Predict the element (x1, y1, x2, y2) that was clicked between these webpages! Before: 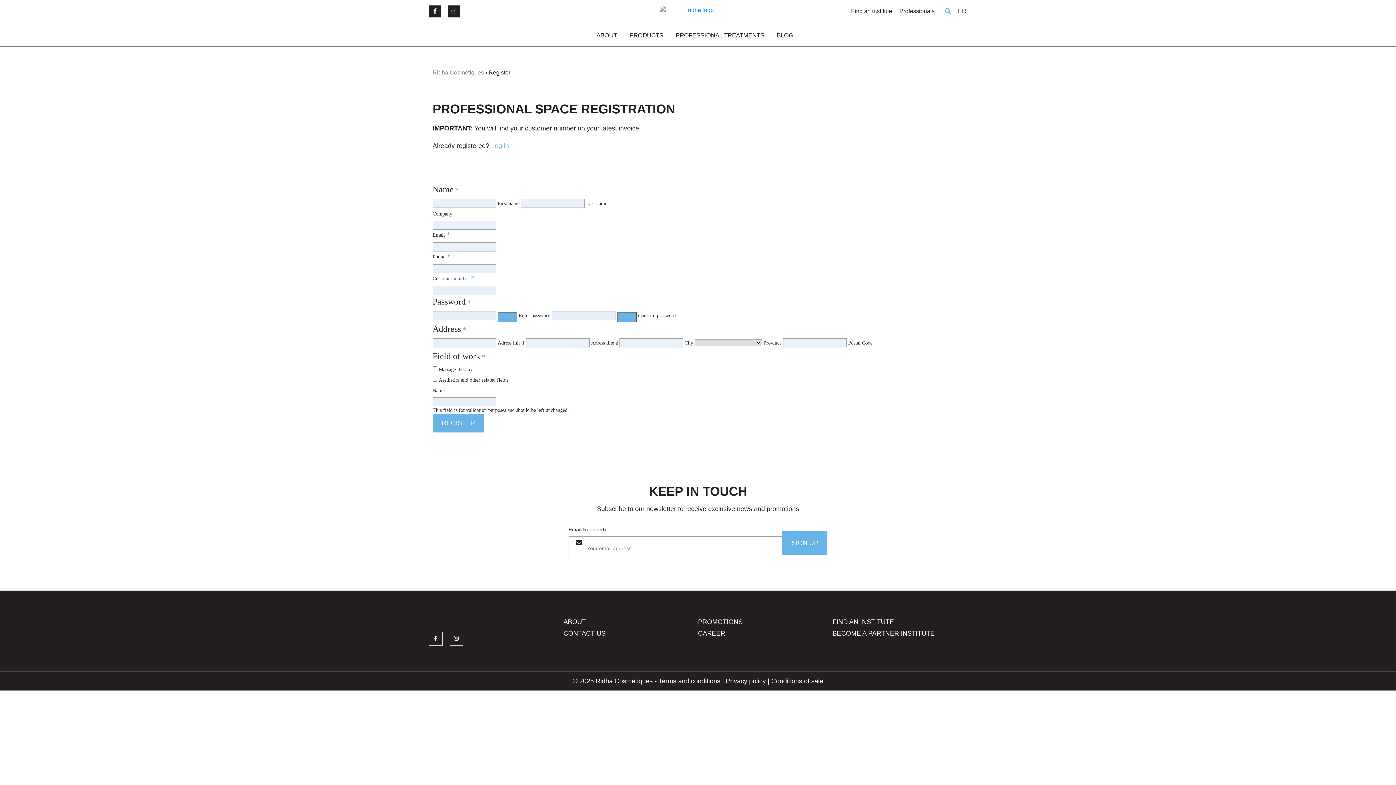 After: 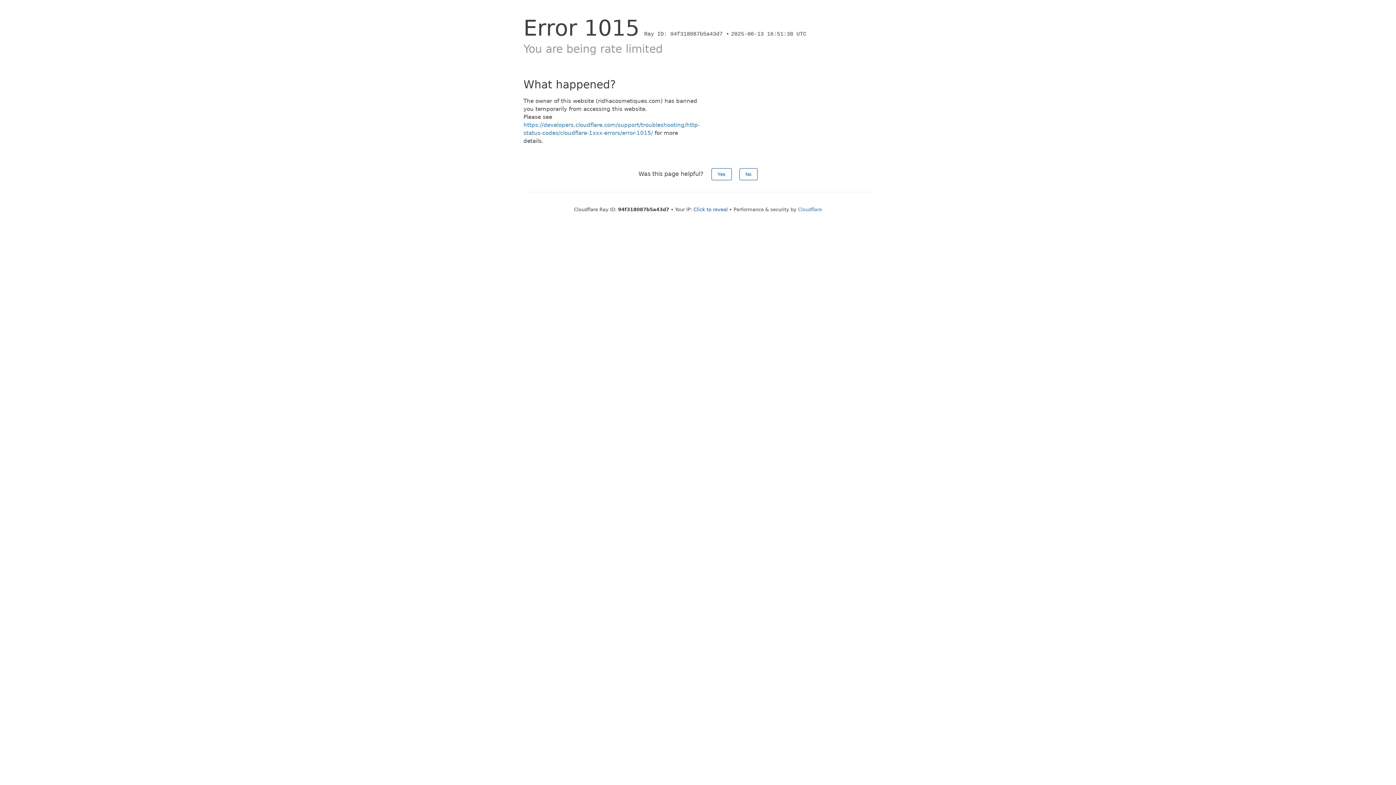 Action: label: BECOME A PARTNER INSTITUTE  bbox: (832, 630, 936, 637)